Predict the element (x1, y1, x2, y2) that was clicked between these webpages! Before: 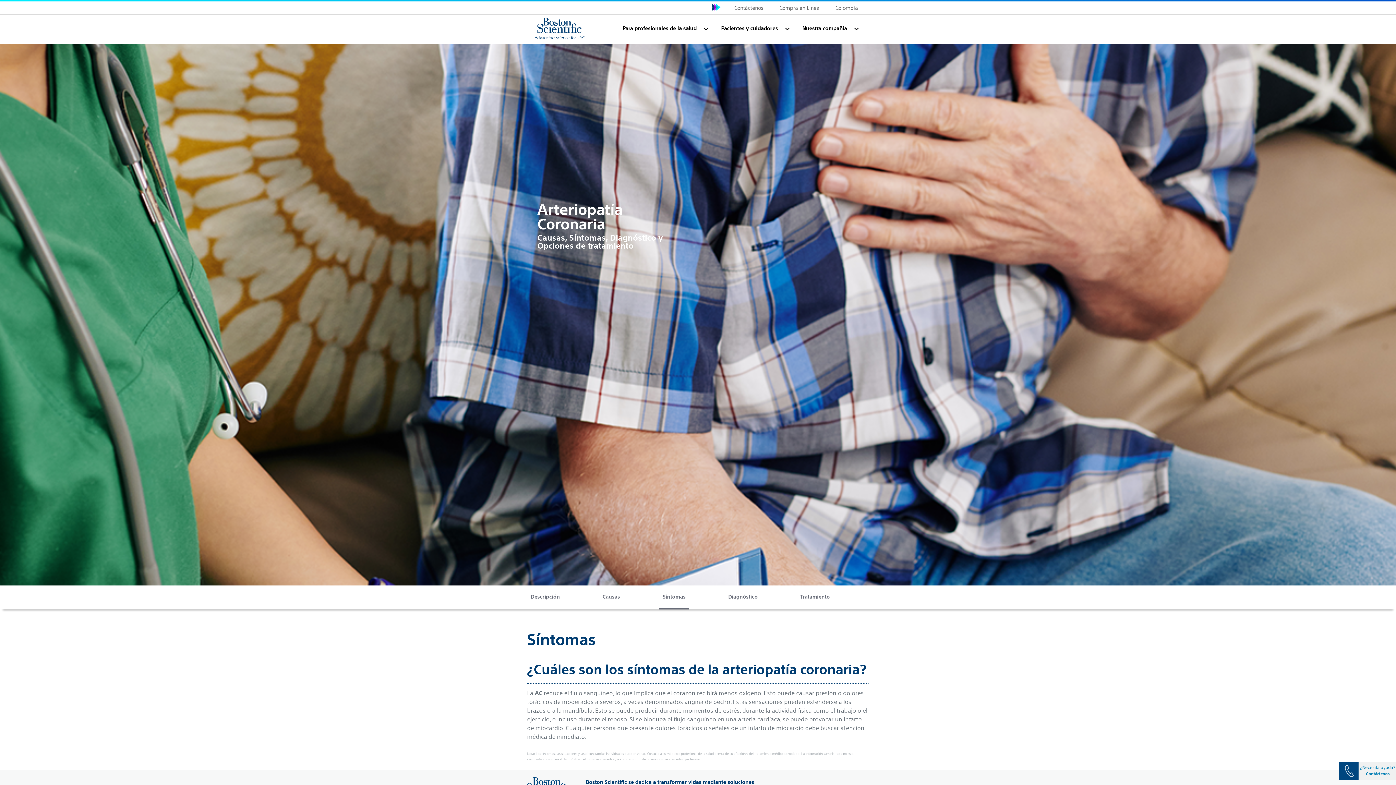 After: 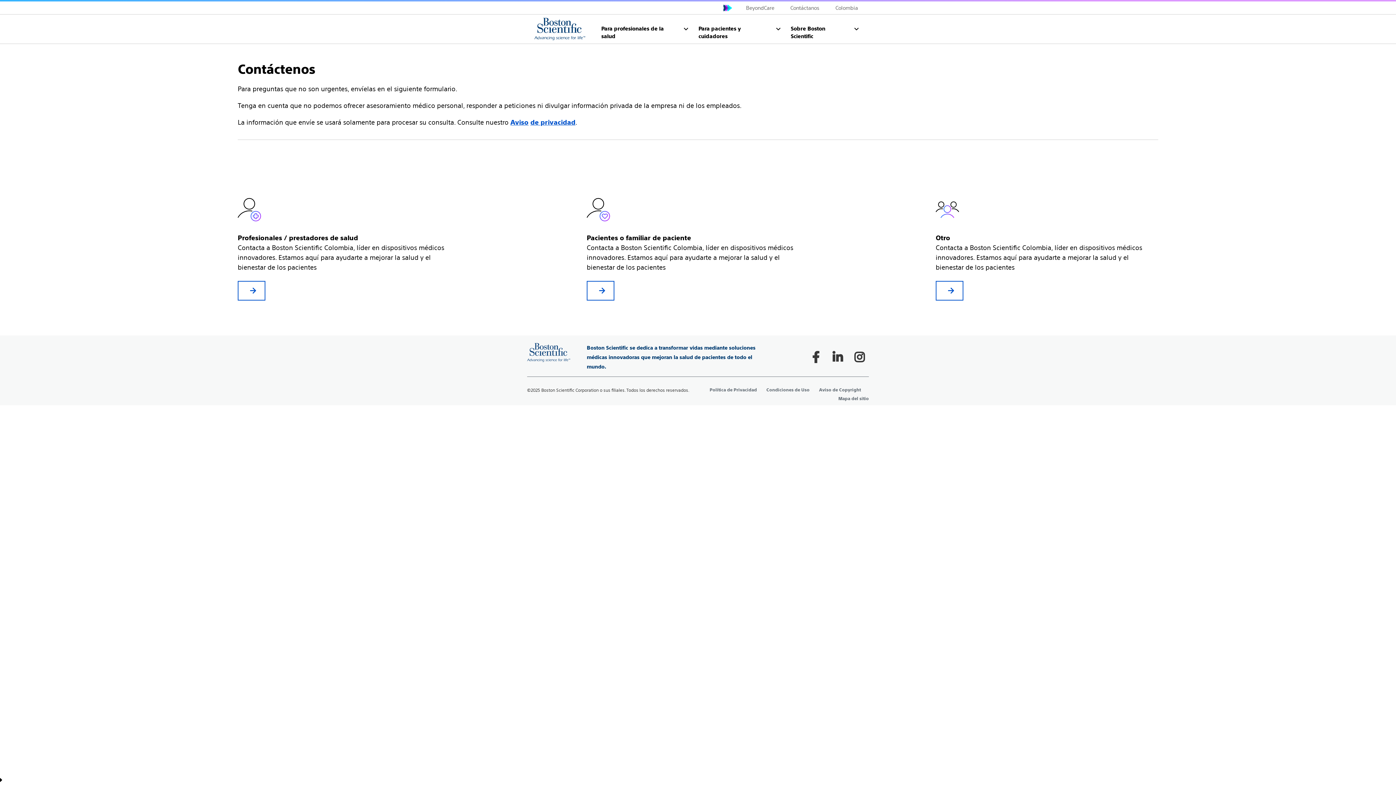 Action: bbox: (1339, 762, 1396, 780) label: ¿Necesita ayuda?
Contáctenos